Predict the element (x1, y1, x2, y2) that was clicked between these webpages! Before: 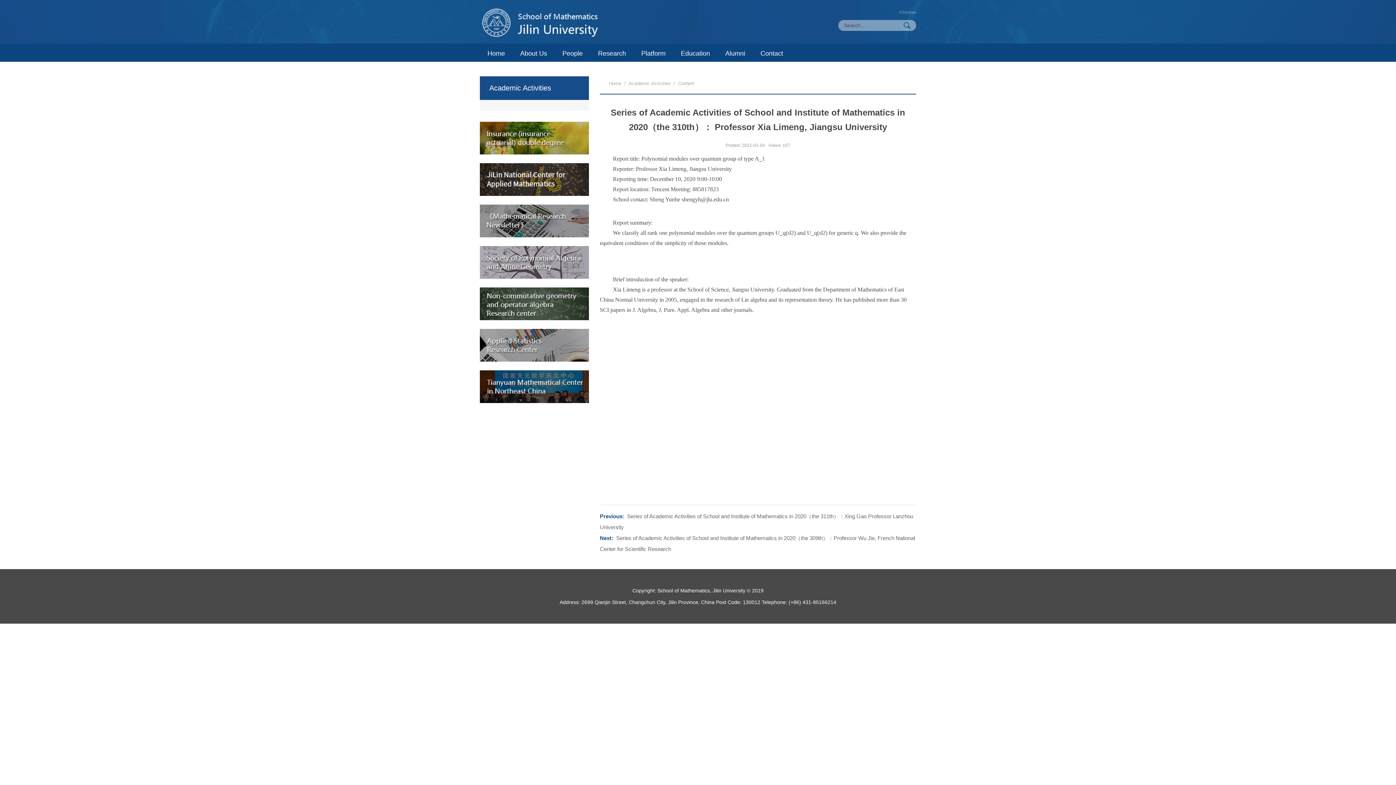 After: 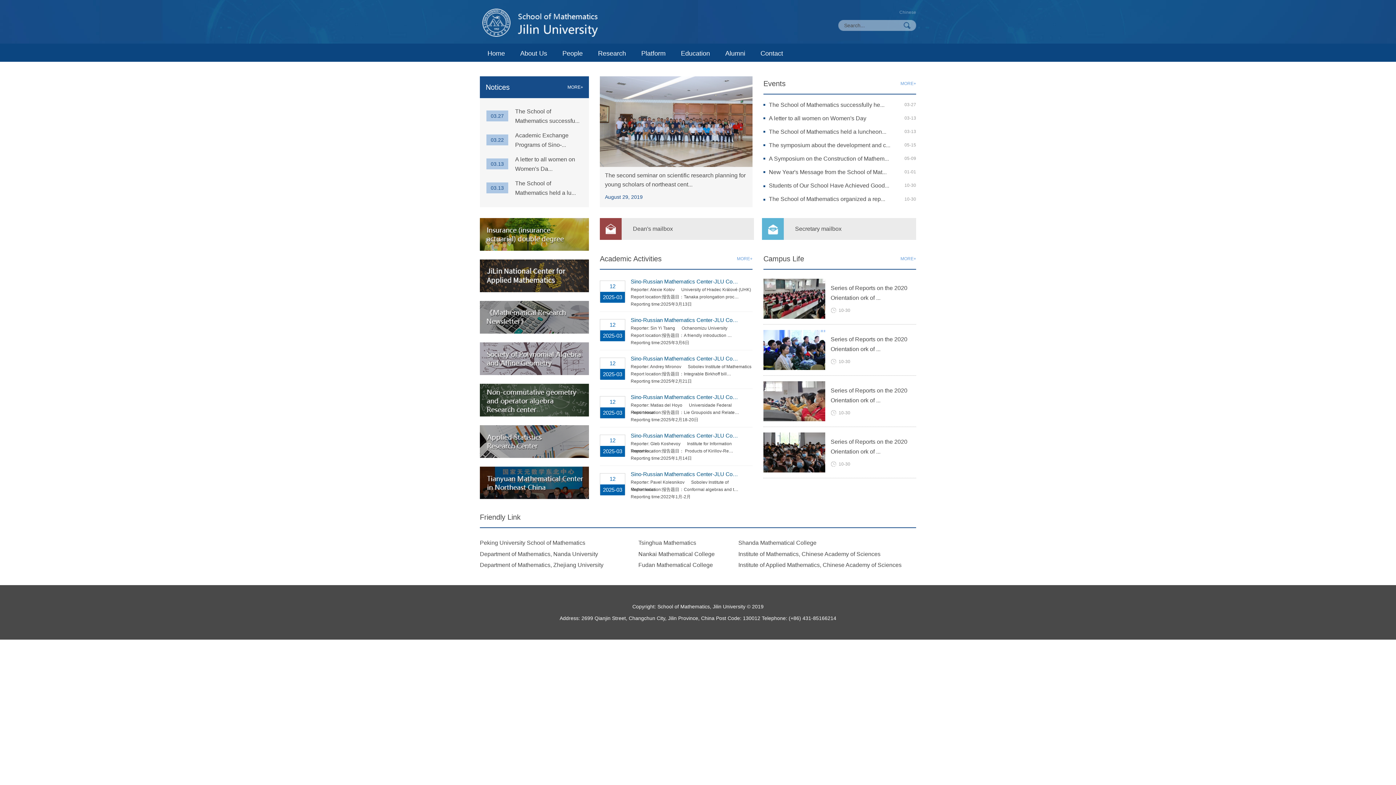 Action: bbox: (480, 6, 600, 38)